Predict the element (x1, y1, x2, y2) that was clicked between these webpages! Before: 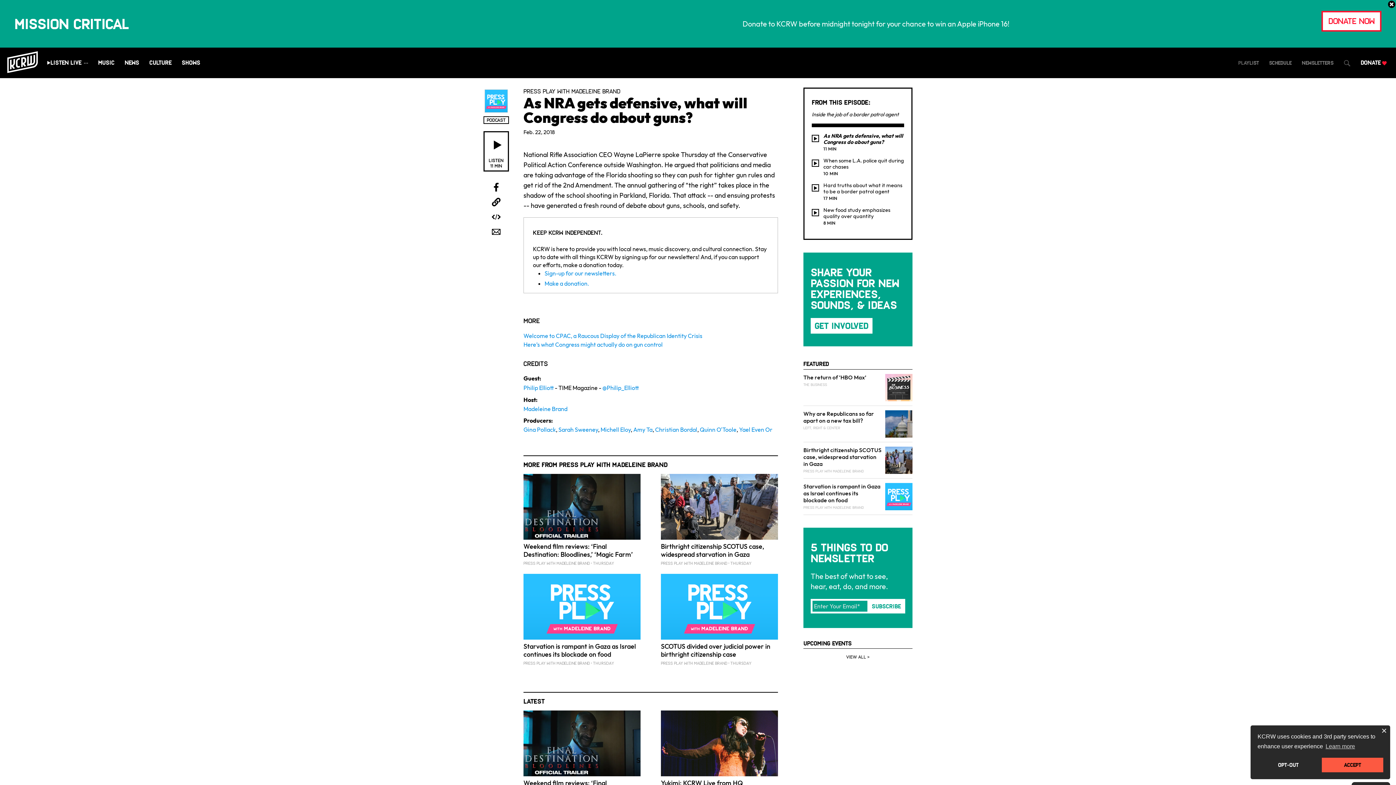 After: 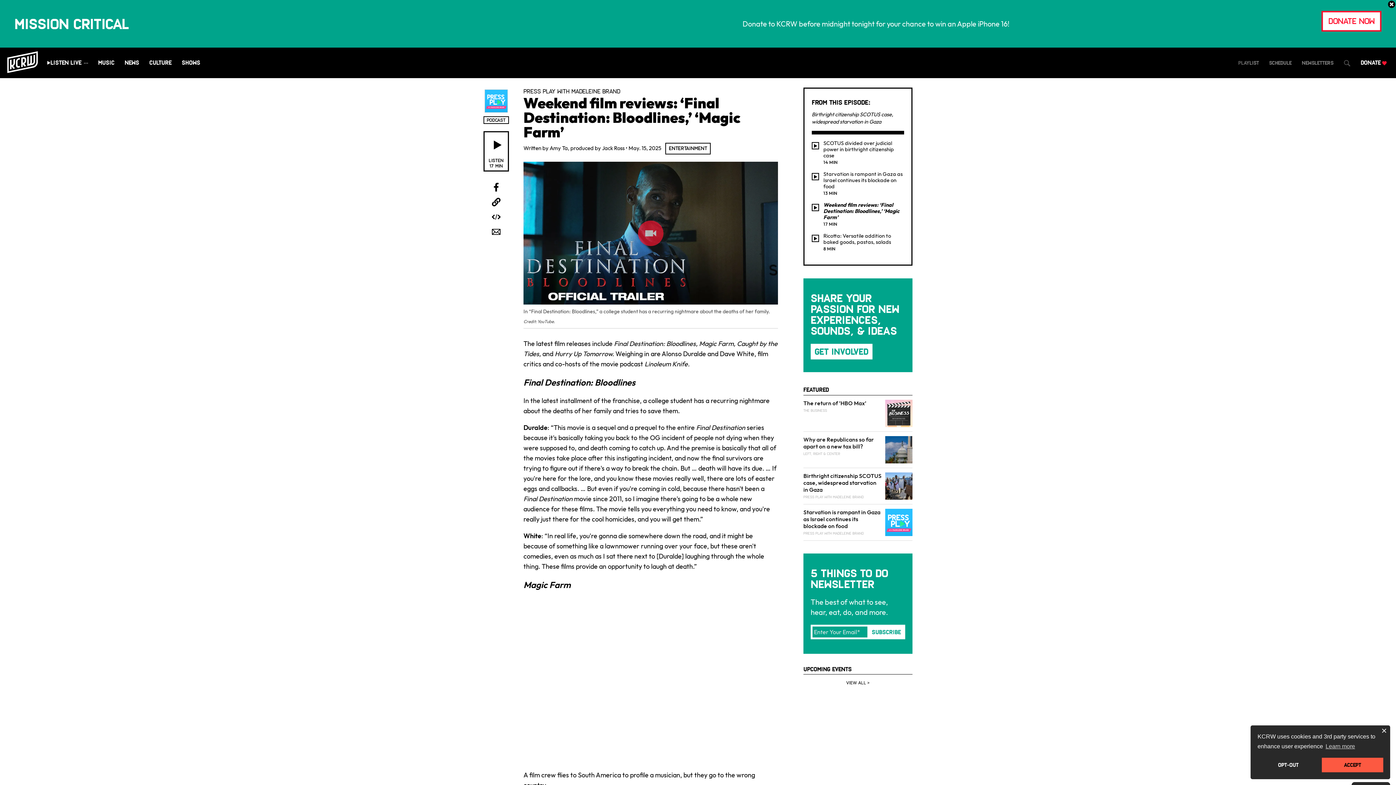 Action: label: Weekend film reviews: ‘Final Destination: Bloodlines,’ ‘Magic Farm’
PRESS PLAY WITH MADELEINE BRAND THURSDAY bbox: (523, 710, 640, 803)